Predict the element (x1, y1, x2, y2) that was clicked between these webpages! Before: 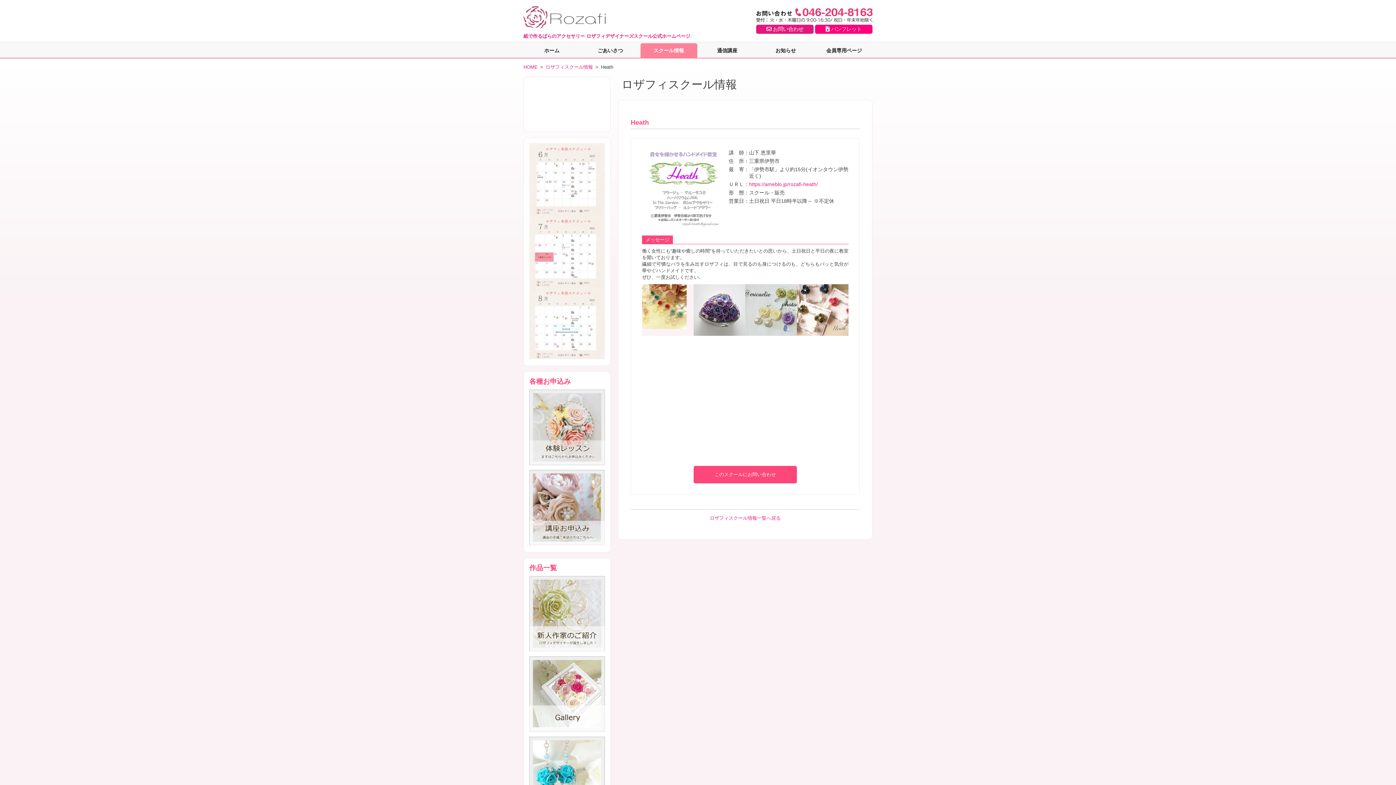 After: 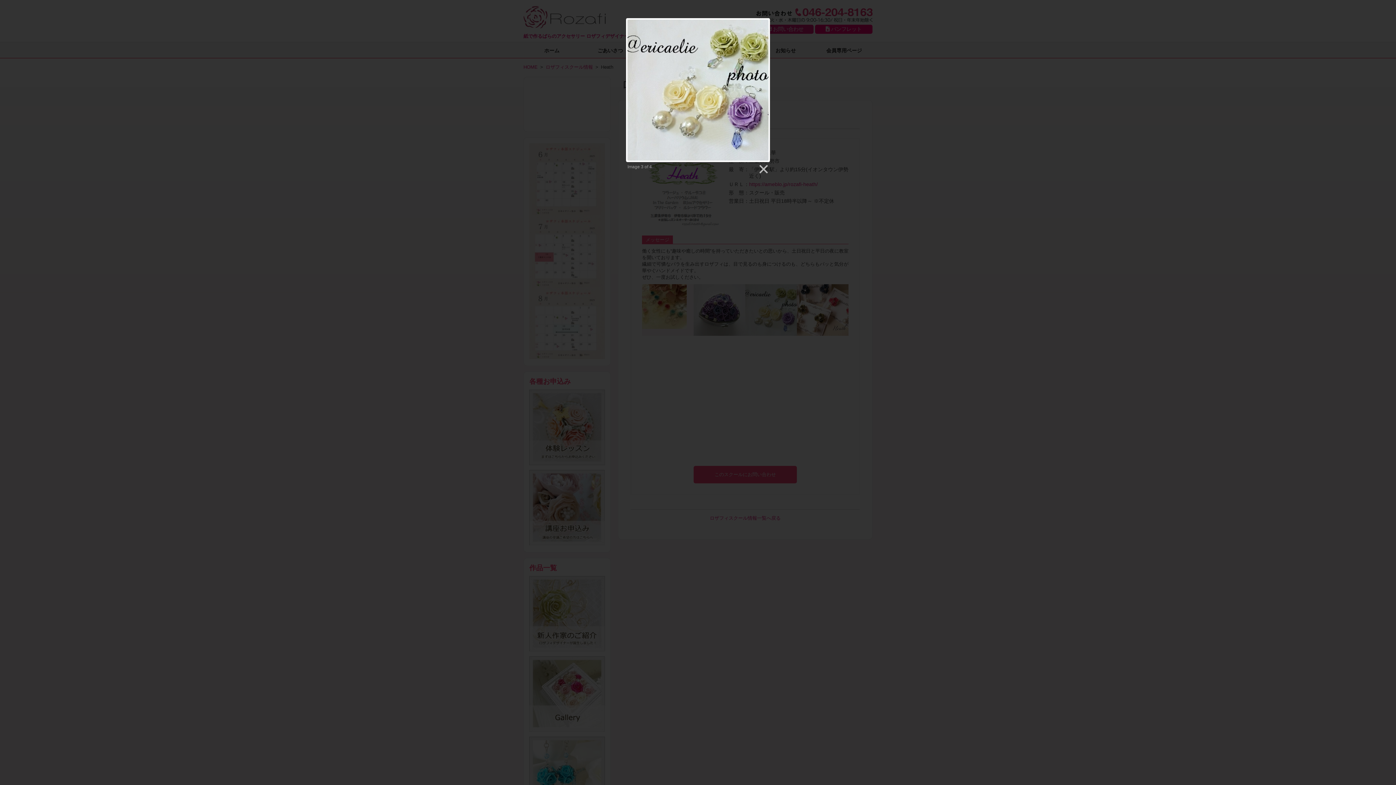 Action: bbox: (745, 284, 797, 335)